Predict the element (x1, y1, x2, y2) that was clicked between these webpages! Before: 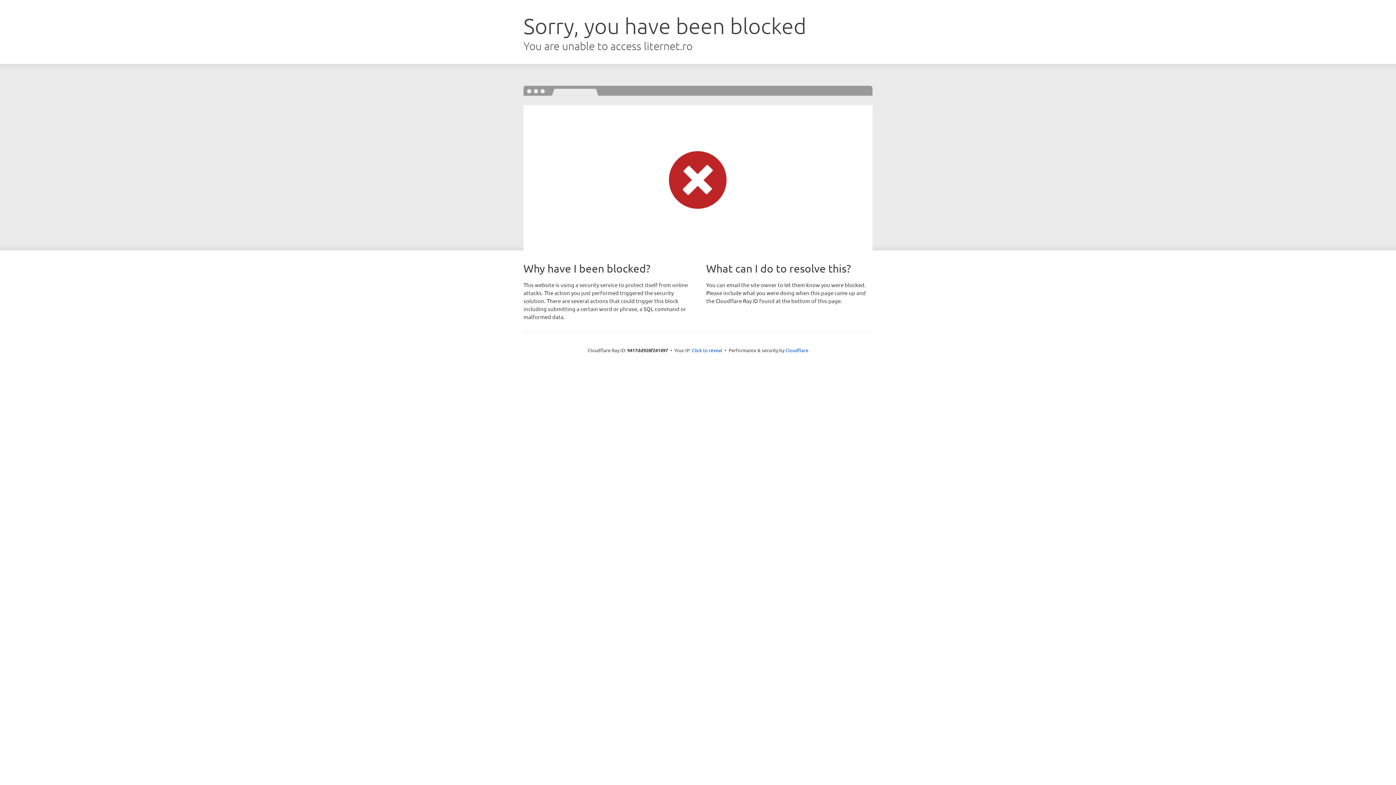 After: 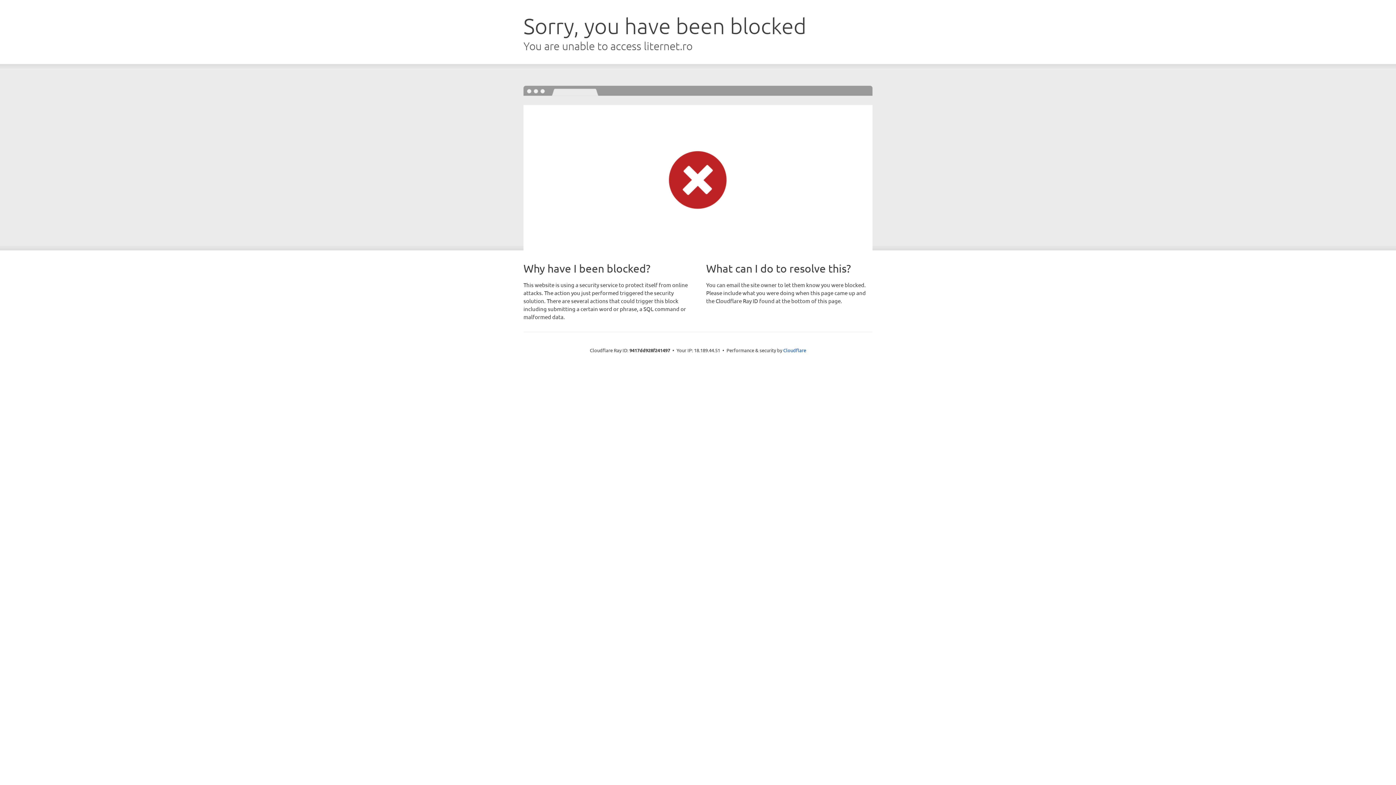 Action: bbox: (692, 346, 722, 353) label: Click to reveal